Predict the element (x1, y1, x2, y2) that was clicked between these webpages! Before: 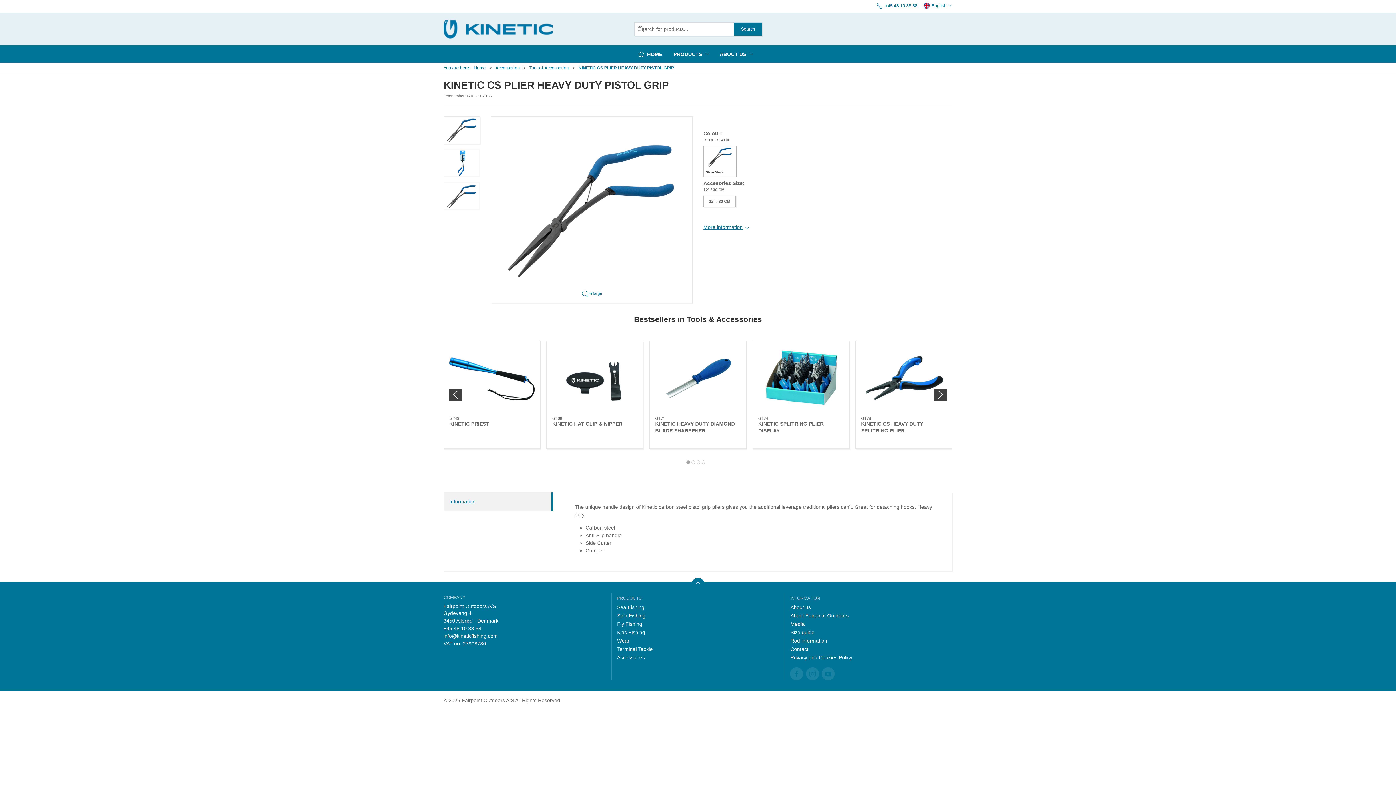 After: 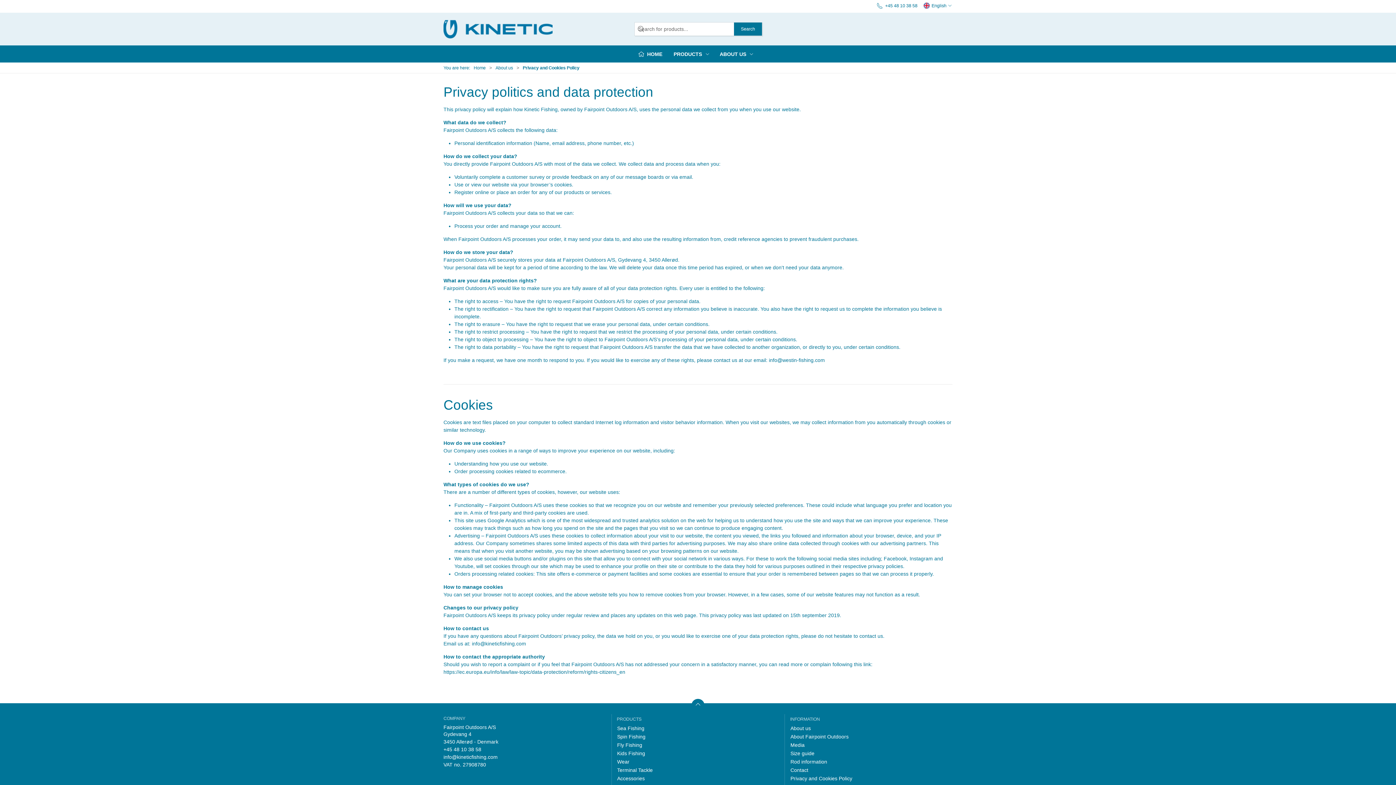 Action: label: Privacy and Cookies Policy bbox: (790, 653, 852, 662)